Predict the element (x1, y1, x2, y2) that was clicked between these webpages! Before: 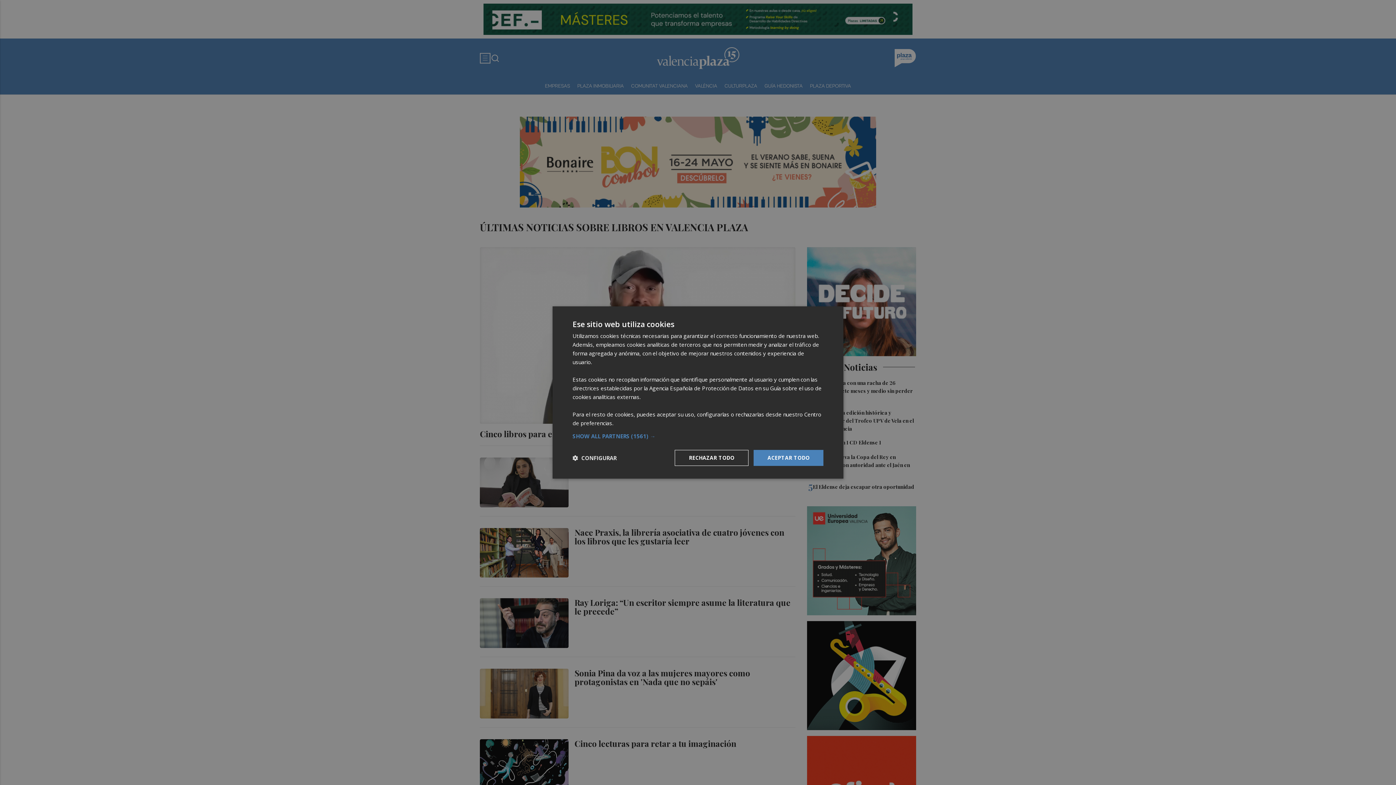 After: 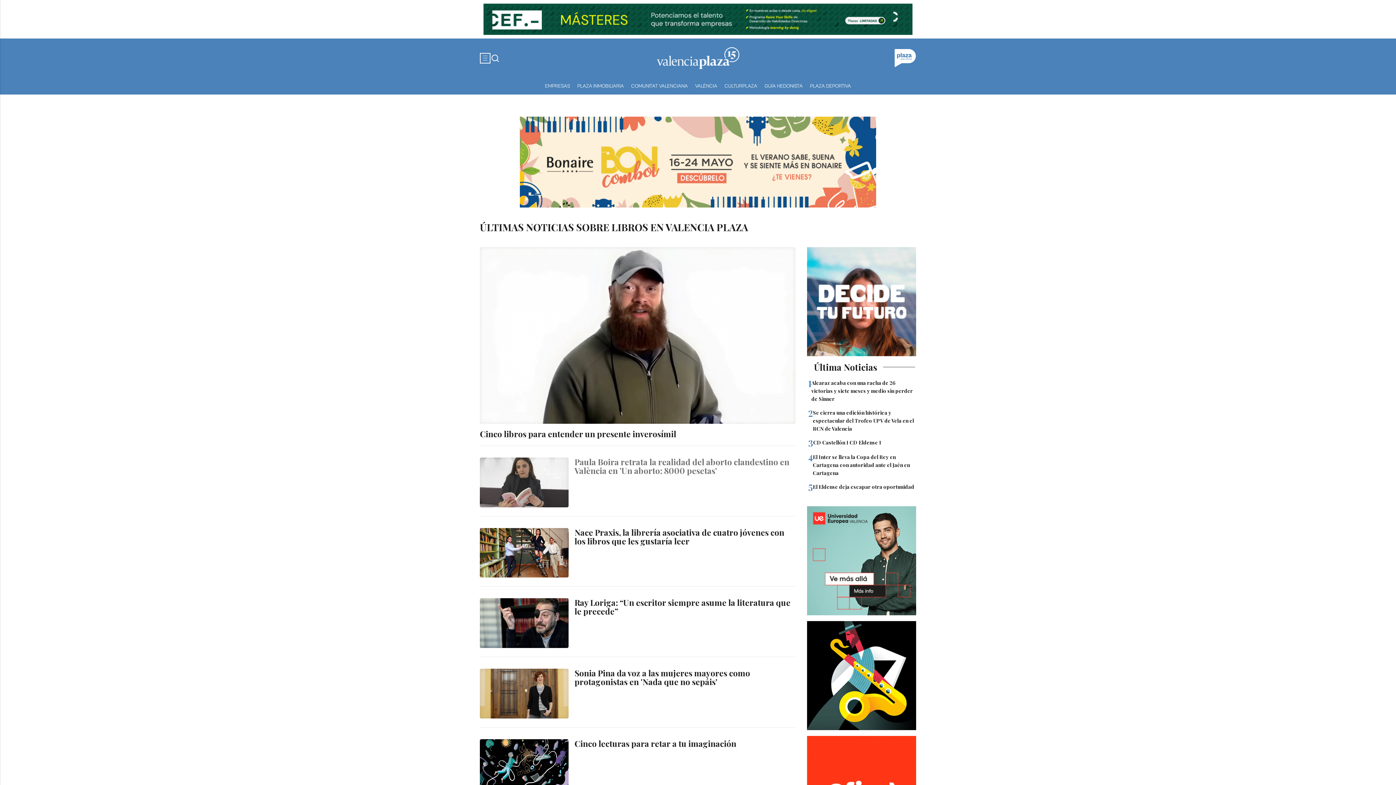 Action: bbox: (753, 450, 823, 466) label: ACEPTAR TODO